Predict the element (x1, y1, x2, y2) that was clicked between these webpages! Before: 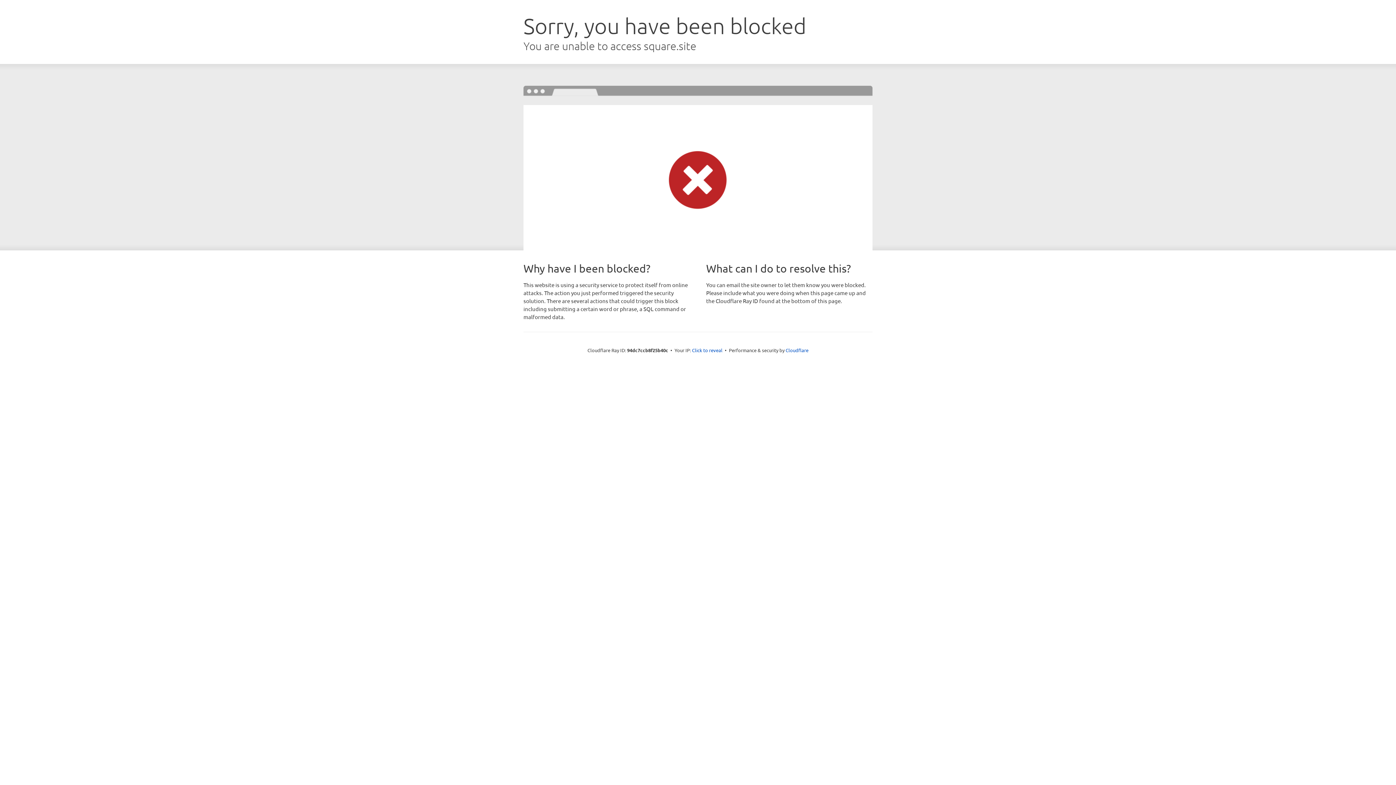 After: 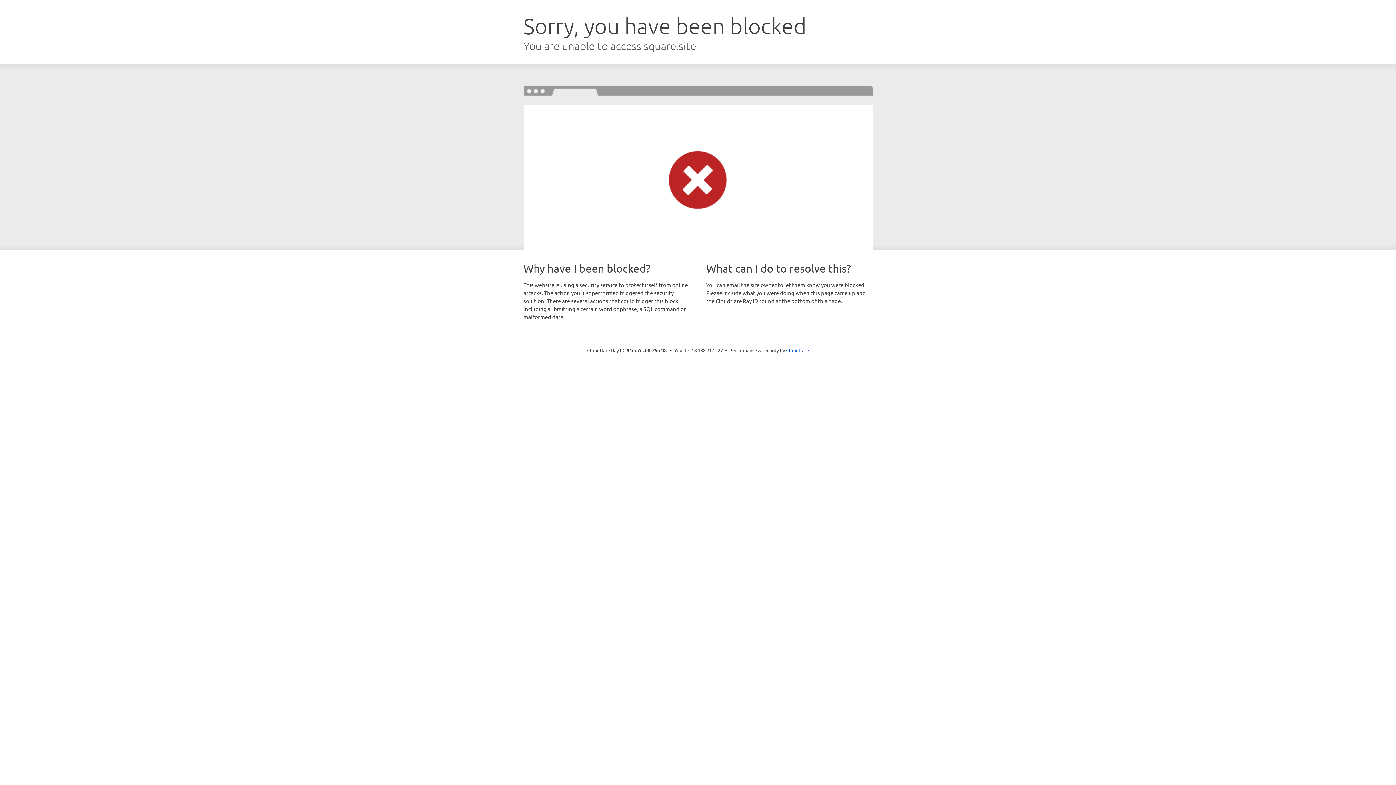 Action: bbox: (692, 346, 722, 353) label: Click to reveal